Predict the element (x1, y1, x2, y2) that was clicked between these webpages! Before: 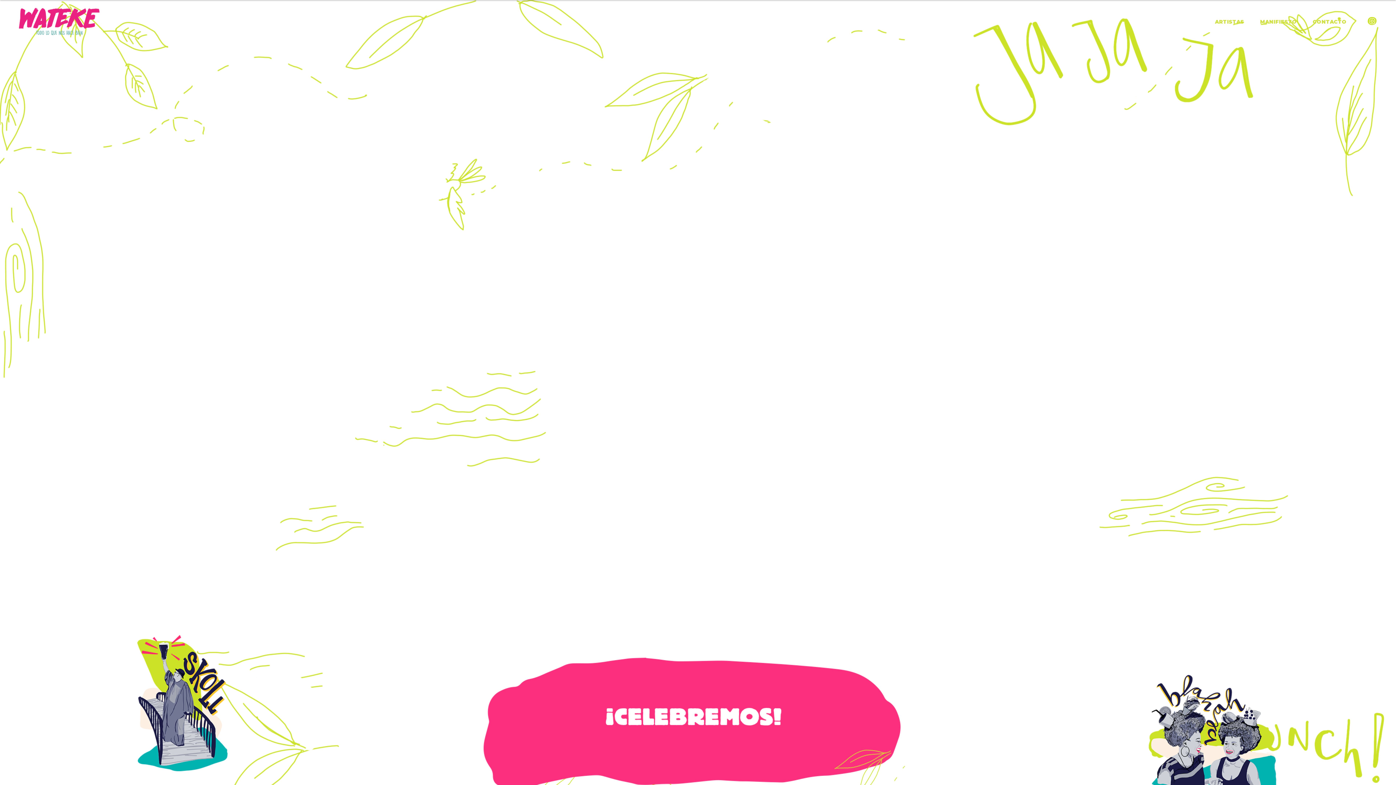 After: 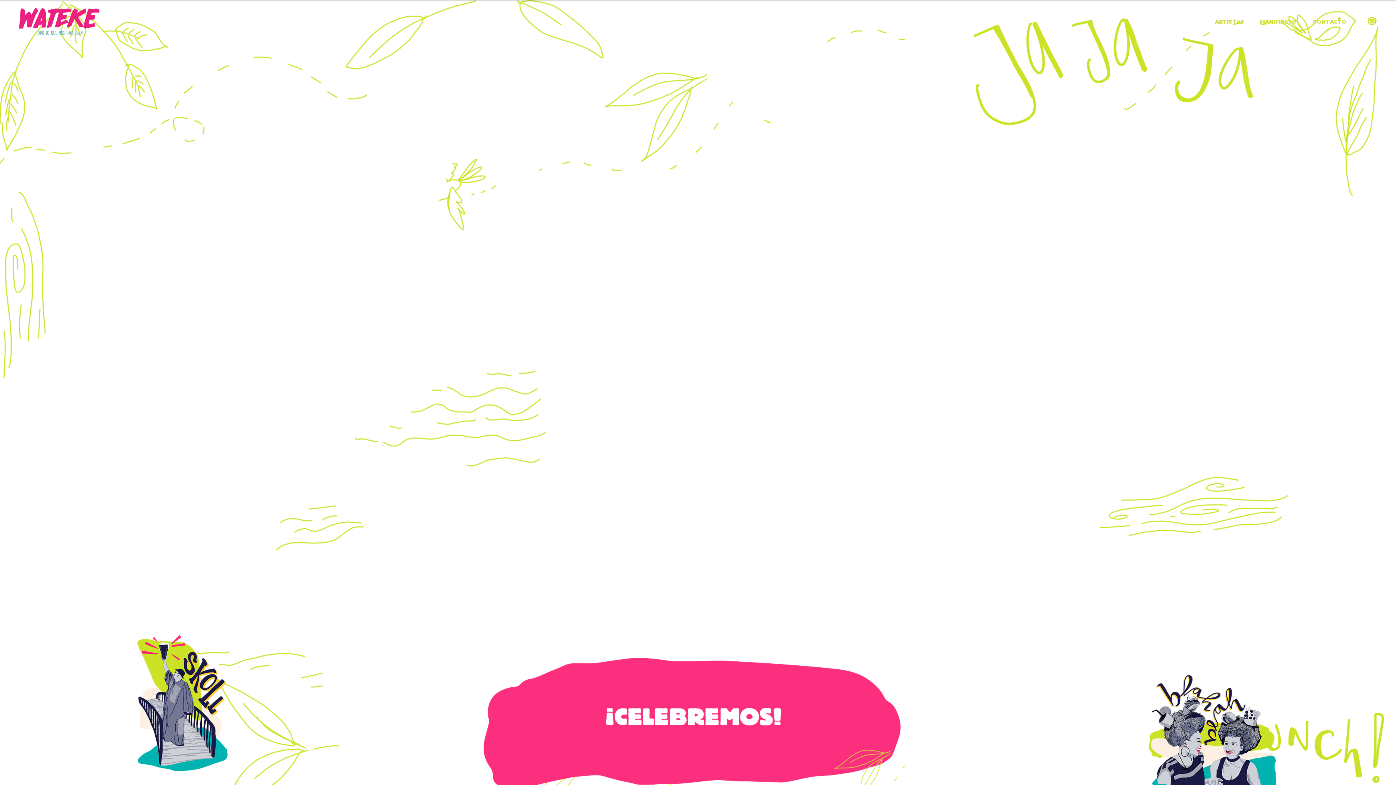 Action: bbox: (18, 5, 100, 38)